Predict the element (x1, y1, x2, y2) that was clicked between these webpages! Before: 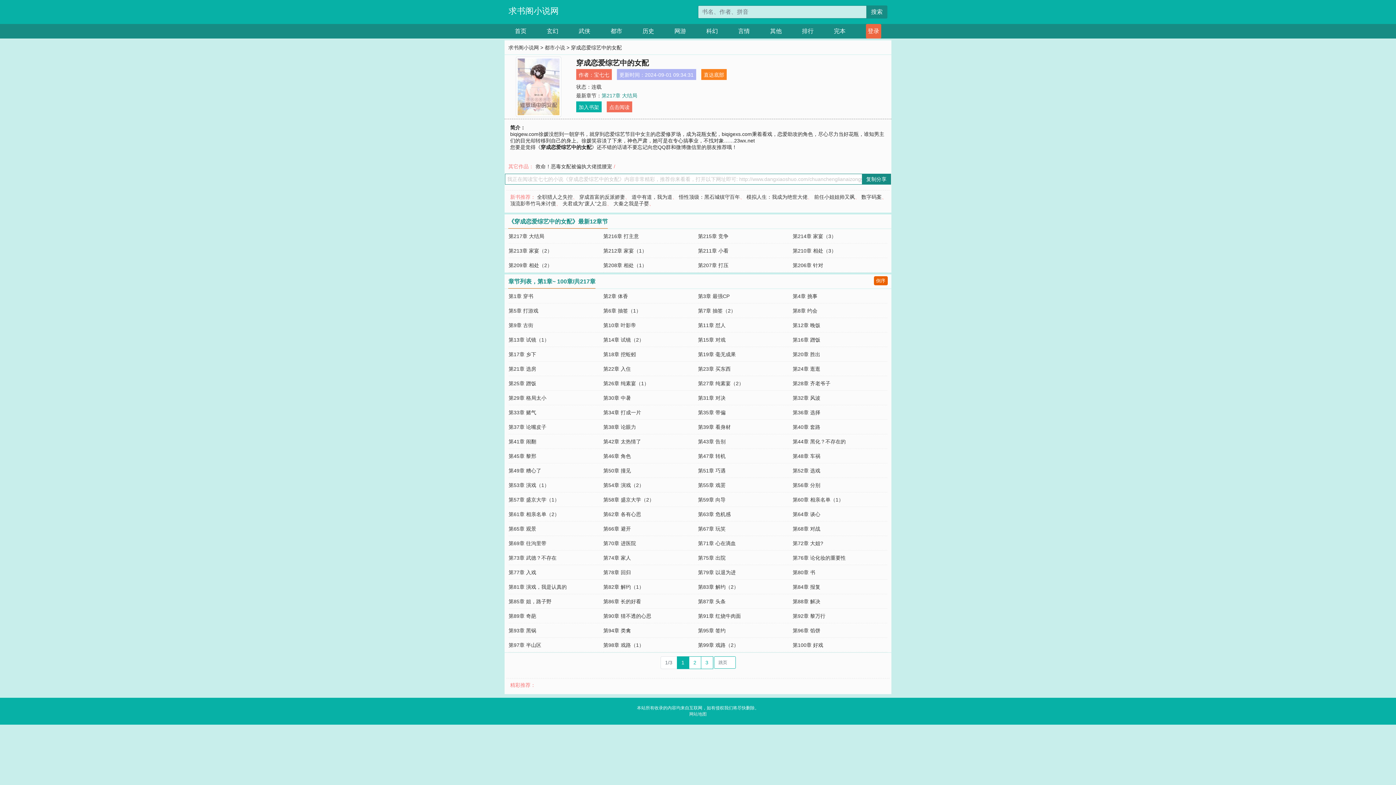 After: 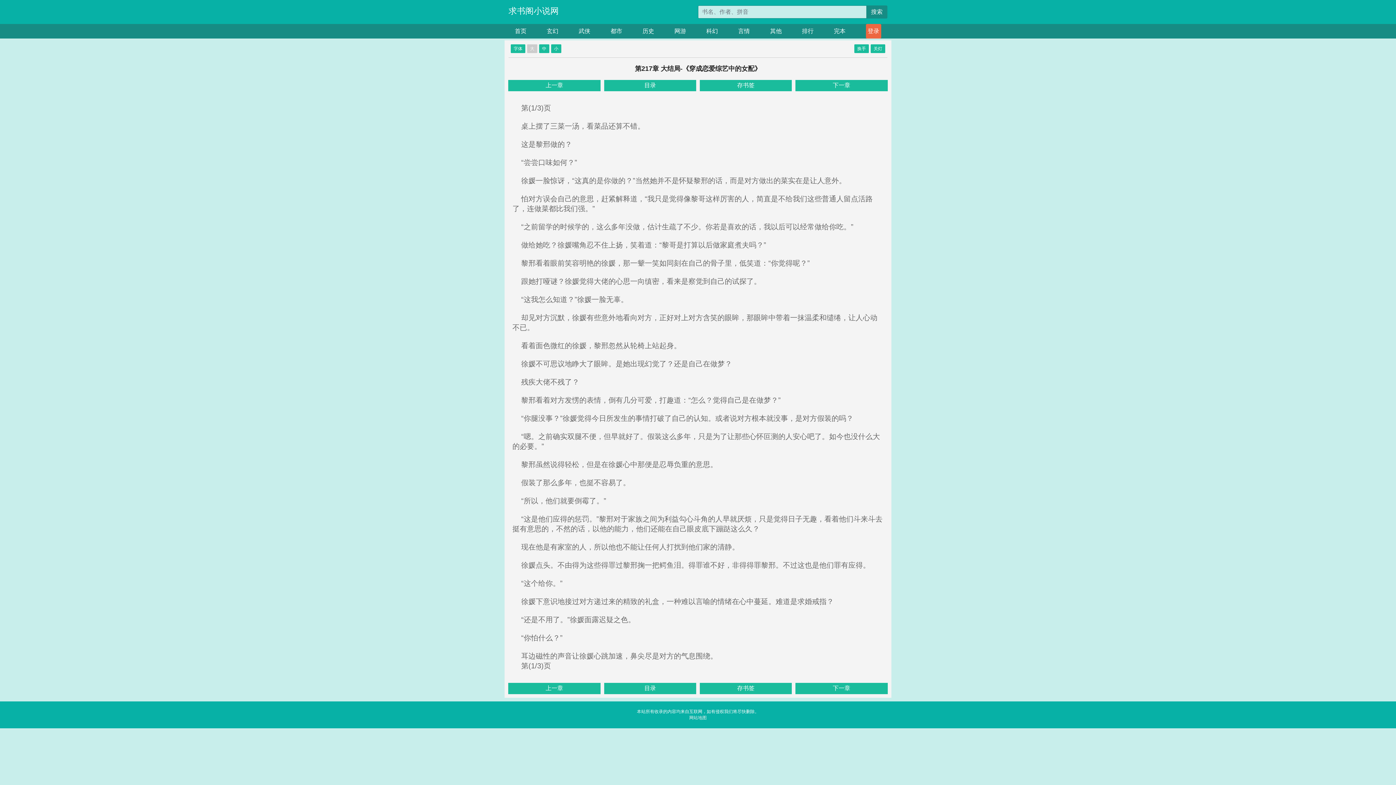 Action: label: 第217章 大结局 bbox: (508, 233, 544, 239)